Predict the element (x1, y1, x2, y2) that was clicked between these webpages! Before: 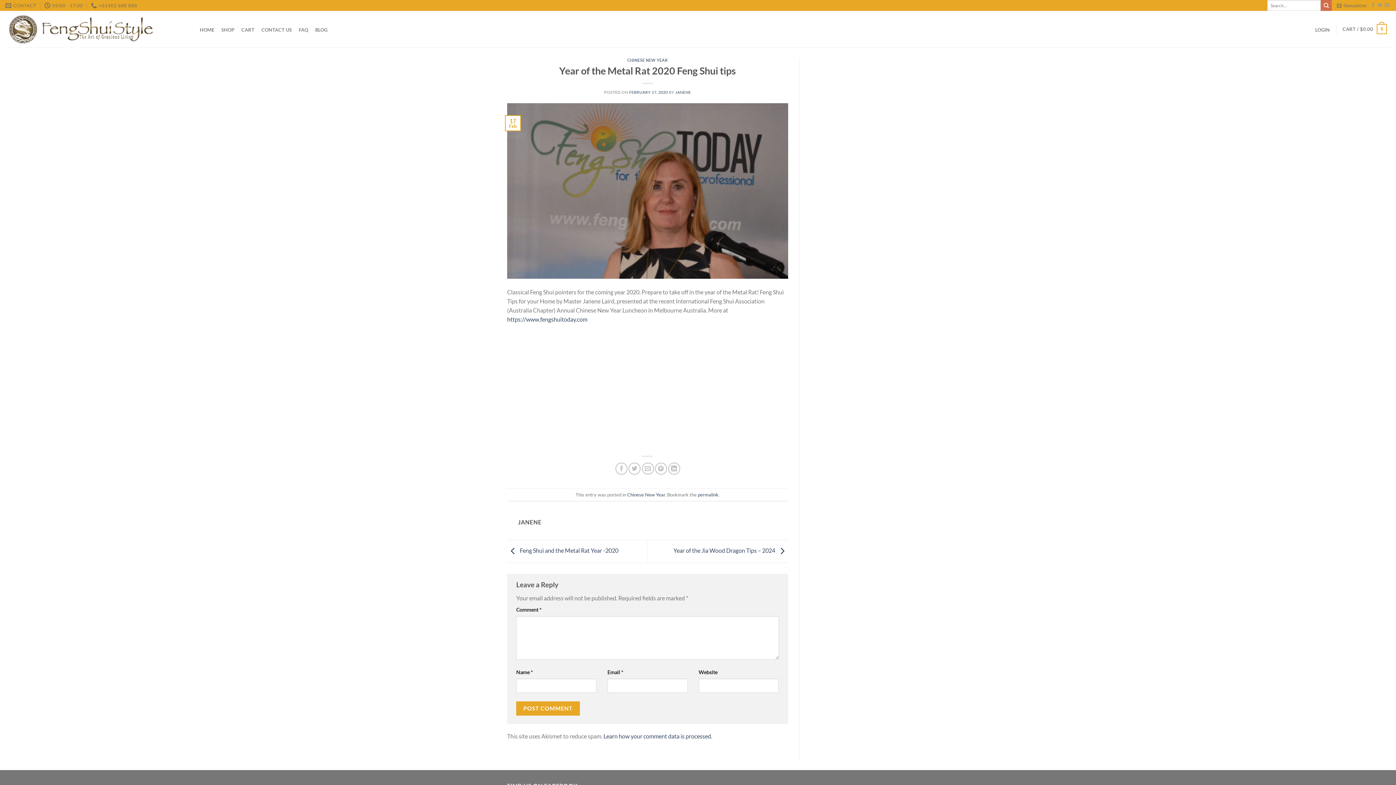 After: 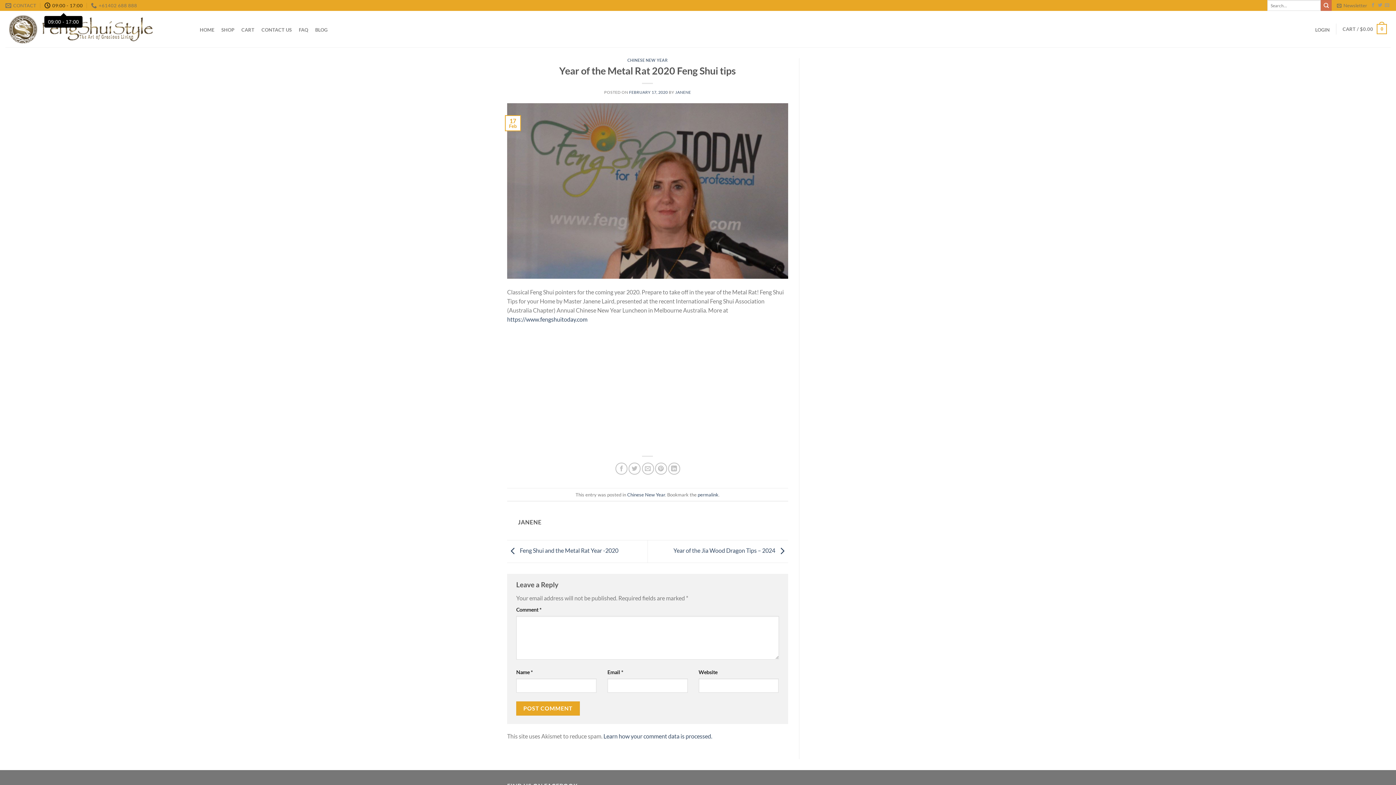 Action: bbox: (44, 0, 82, 10) label: 09:00 - 17:00